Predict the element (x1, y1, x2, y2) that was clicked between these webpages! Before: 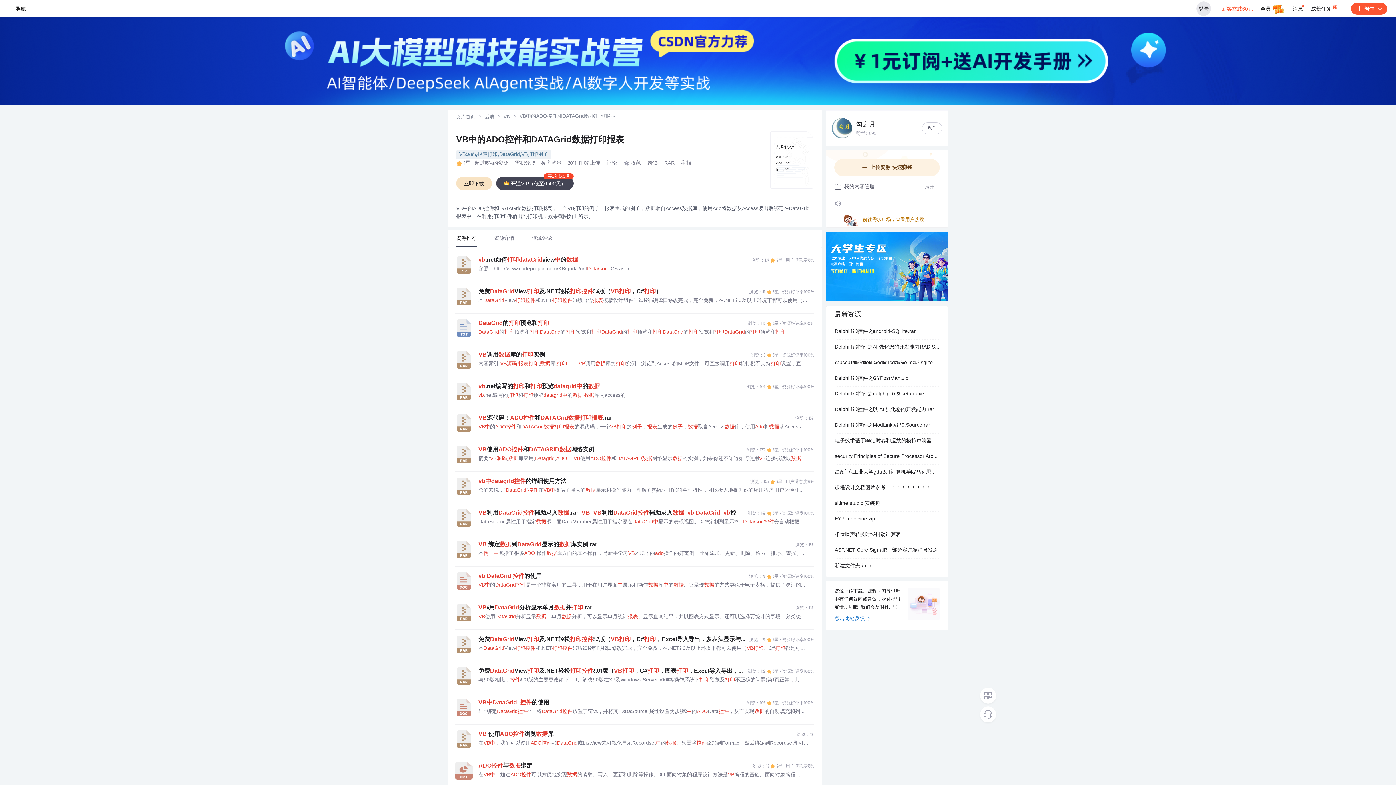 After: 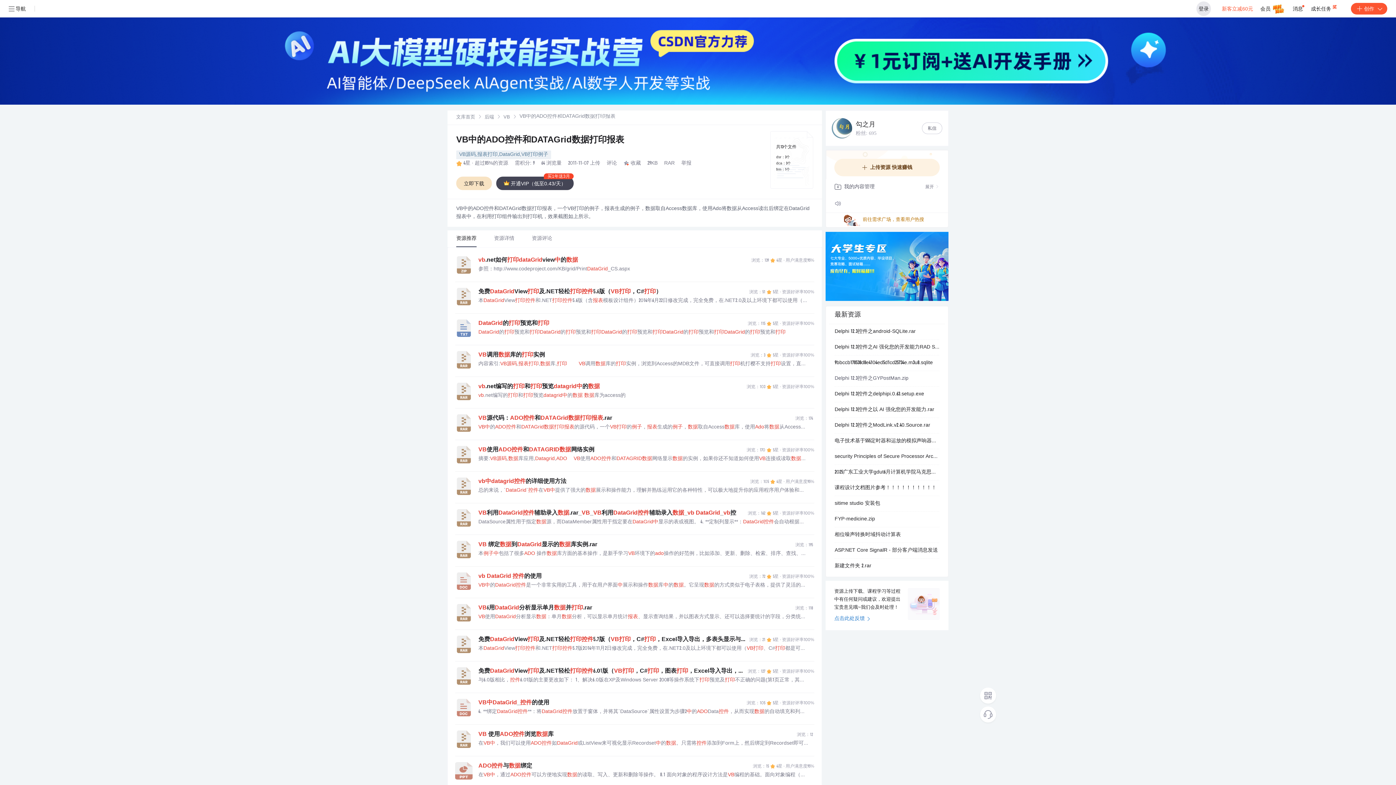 Action: label: Delphi 12.3控件之GYPostMan.zip bbox: (834, 371, 939, 386)